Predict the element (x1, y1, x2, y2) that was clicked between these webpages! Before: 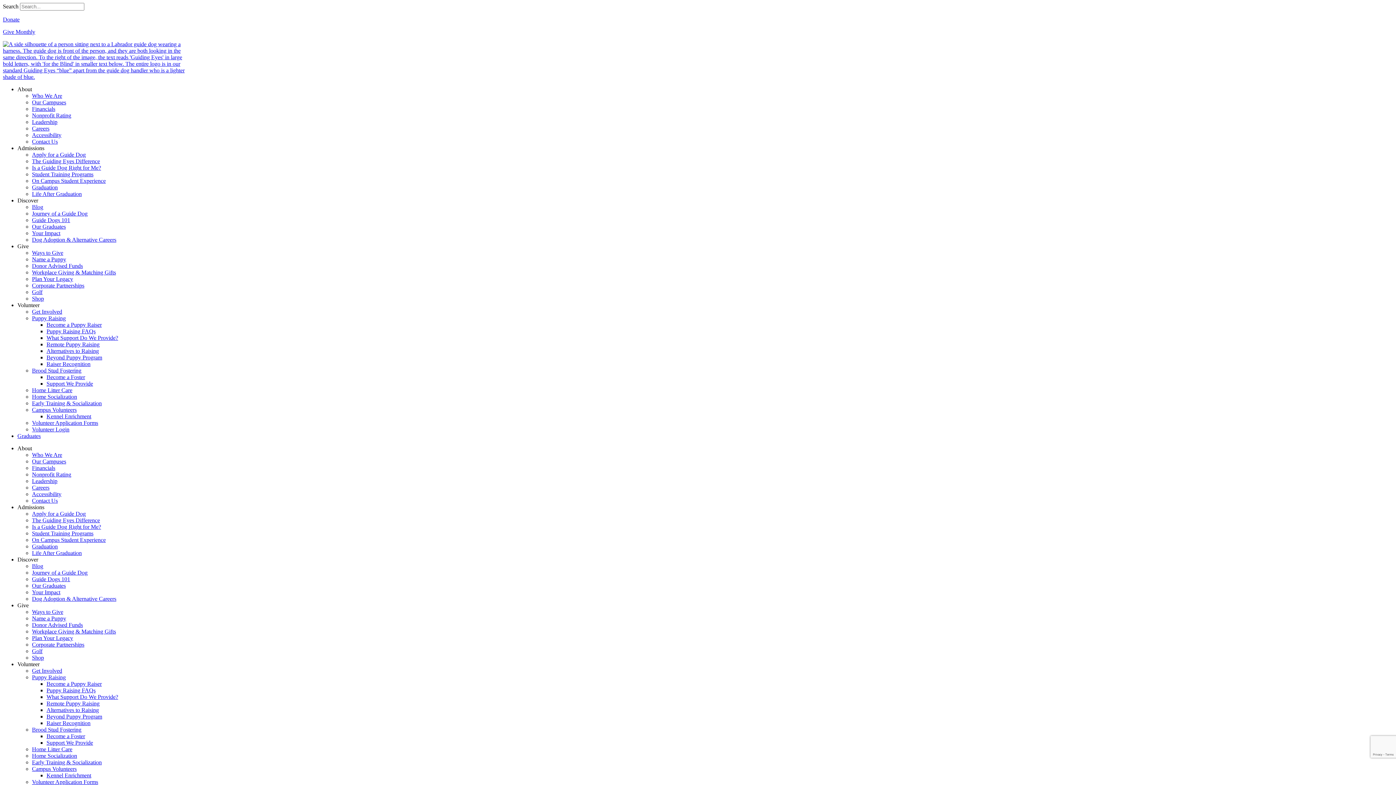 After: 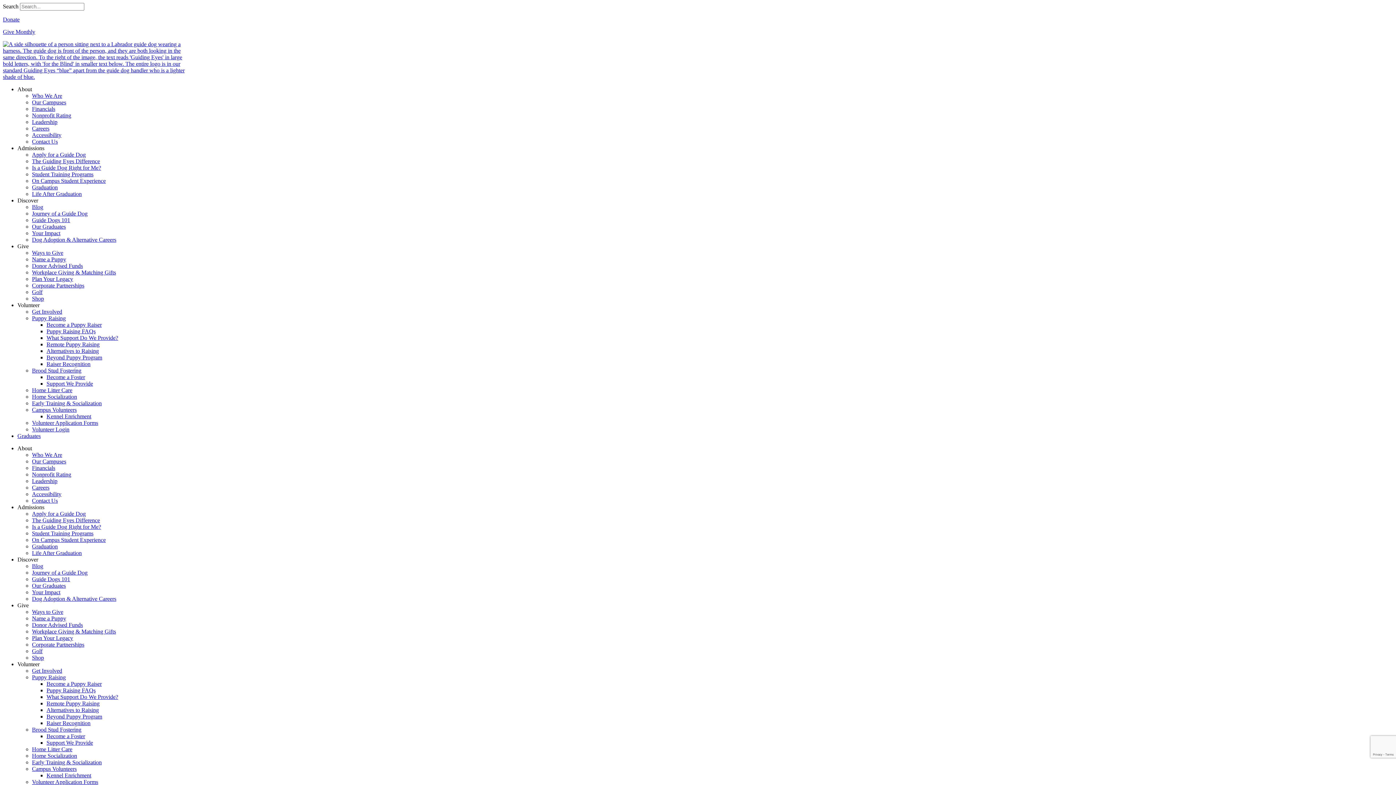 Action: bbox: (32, 668, 62, 674) label: Get Involved